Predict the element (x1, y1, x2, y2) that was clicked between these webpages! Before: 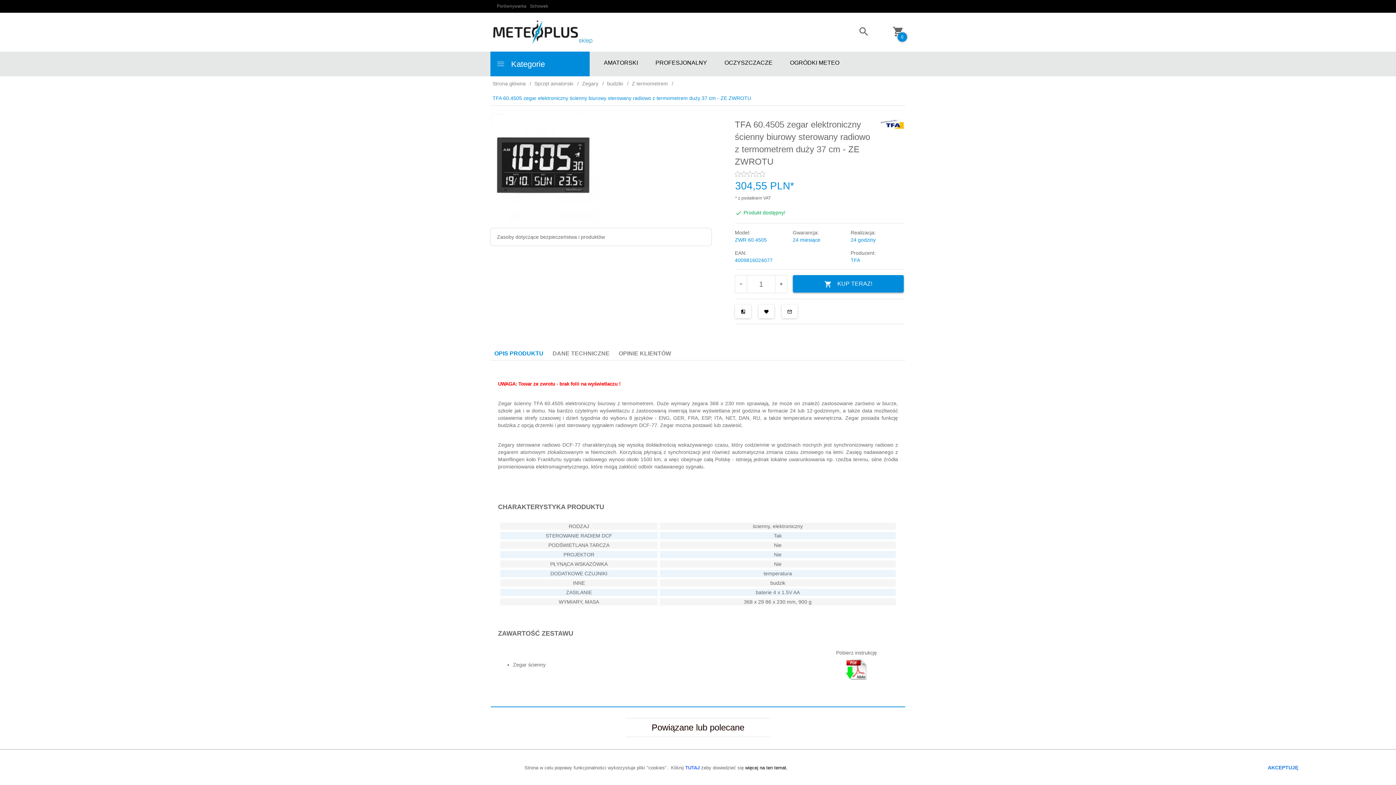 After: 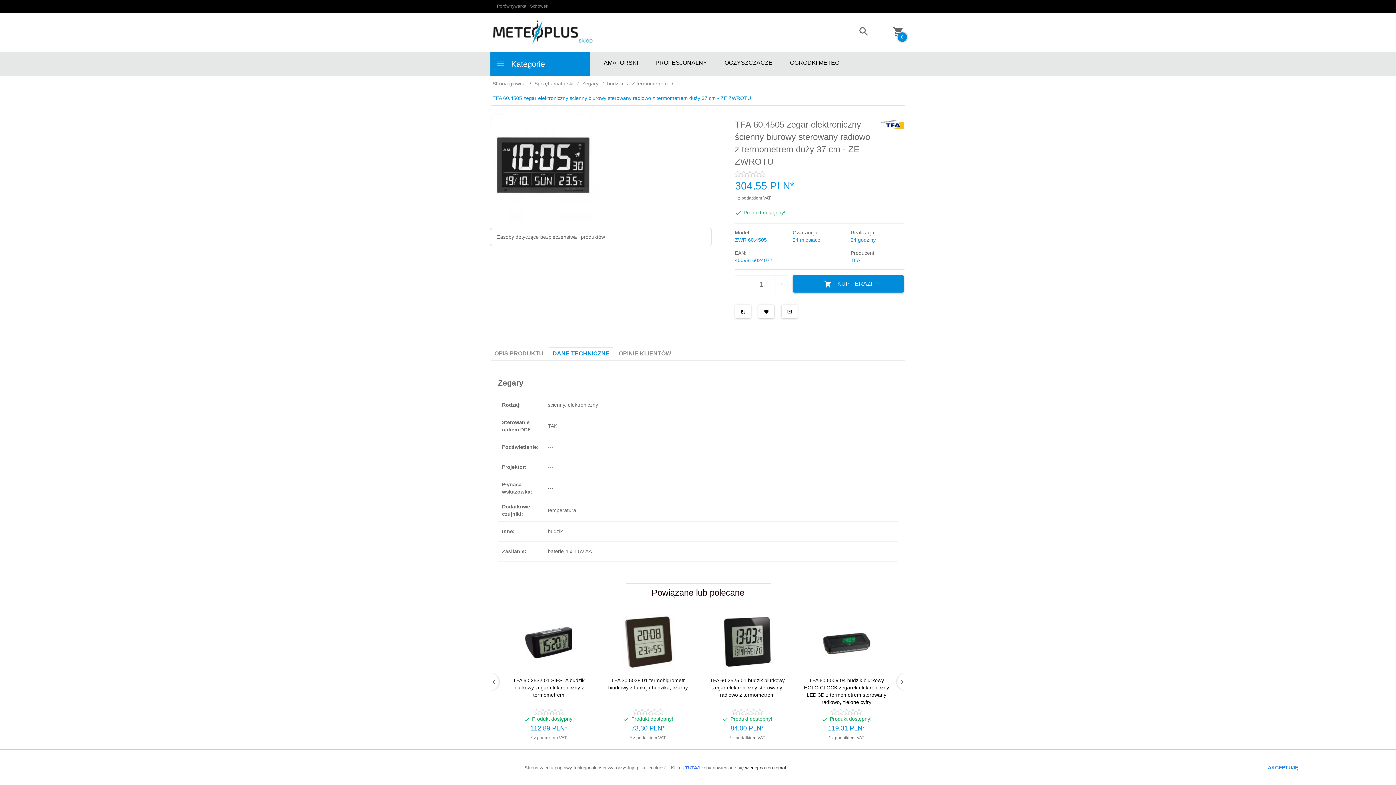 Action: label: DANE TECHNICZNE bbox: (549, 347, 613, 360)